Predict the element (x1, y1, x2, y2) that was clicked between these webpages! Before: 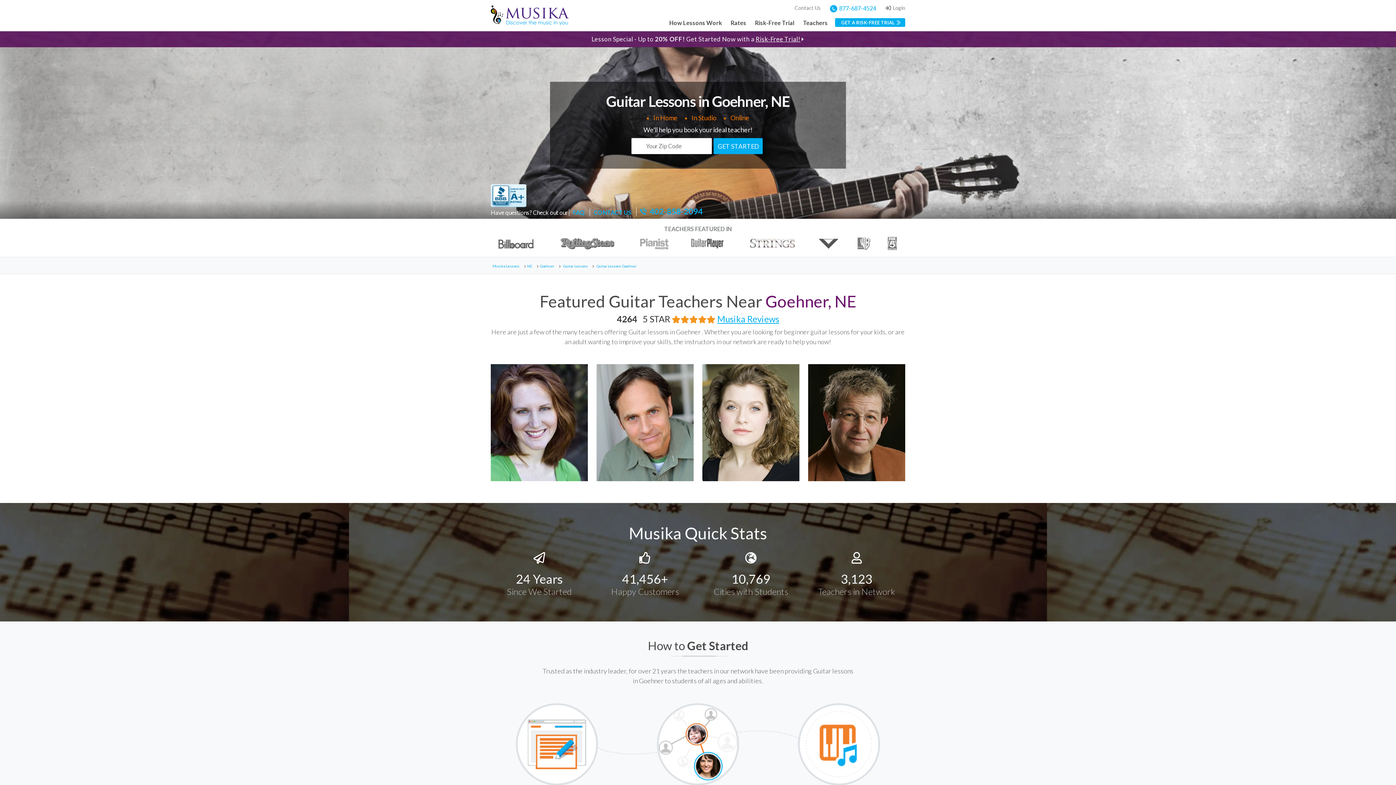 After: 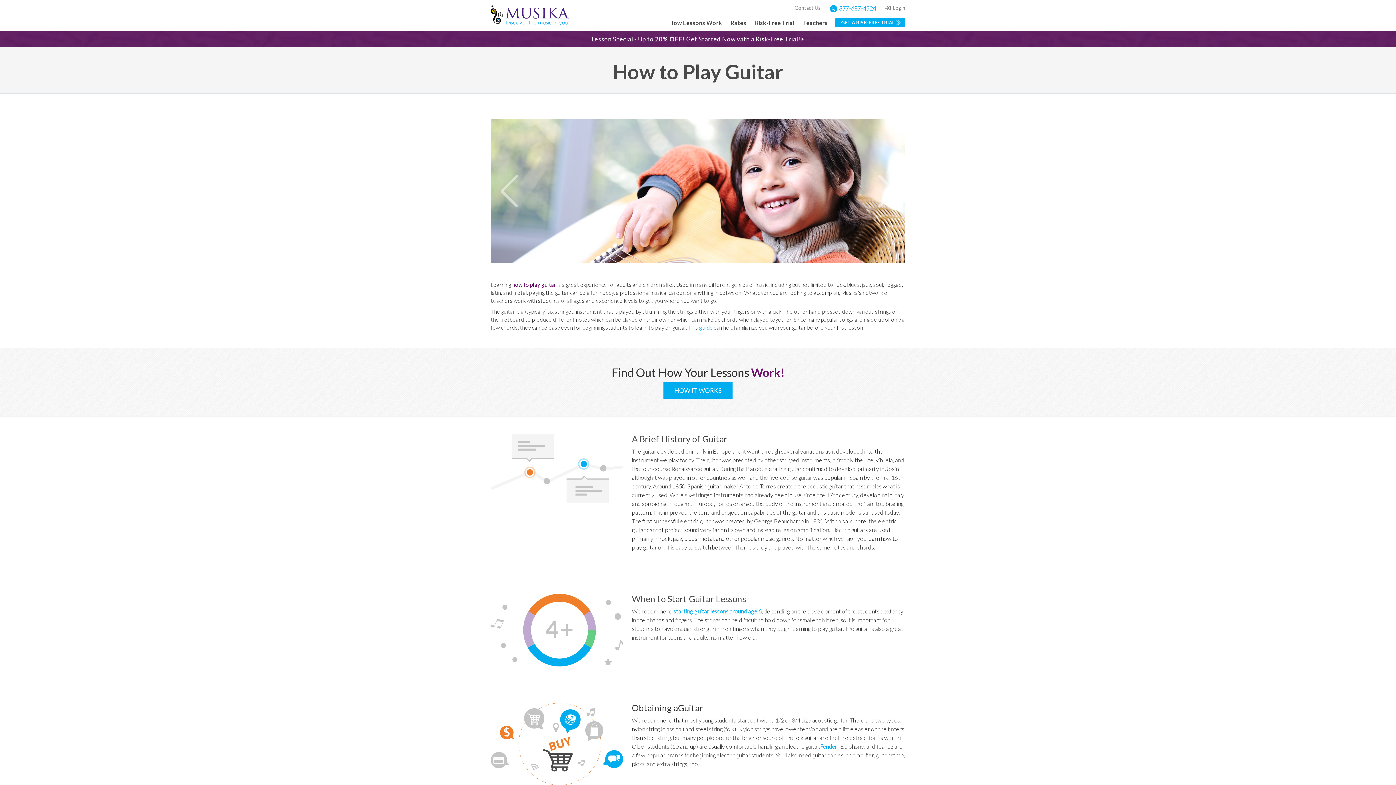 Action: bbox: (563, 264, 588, 268) label: Guitar Lessons